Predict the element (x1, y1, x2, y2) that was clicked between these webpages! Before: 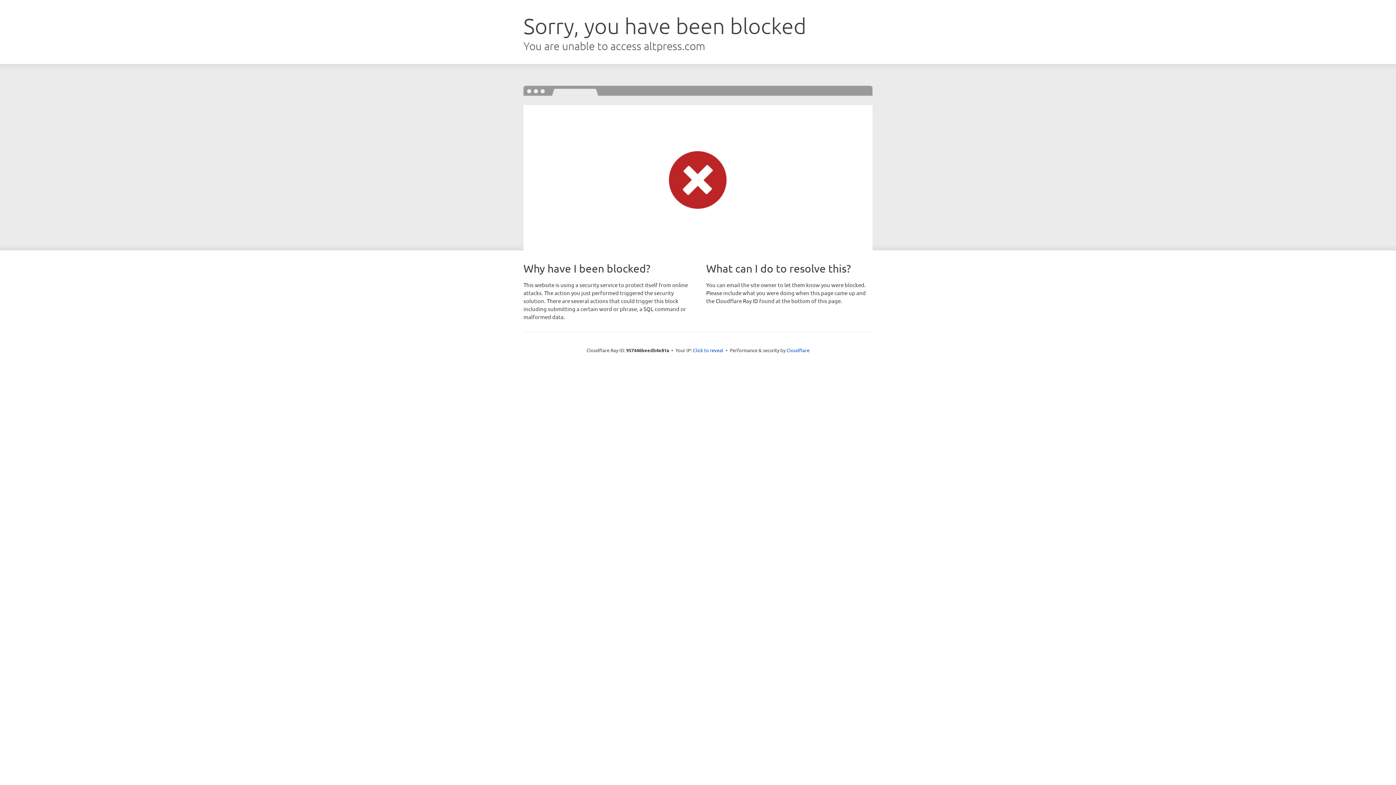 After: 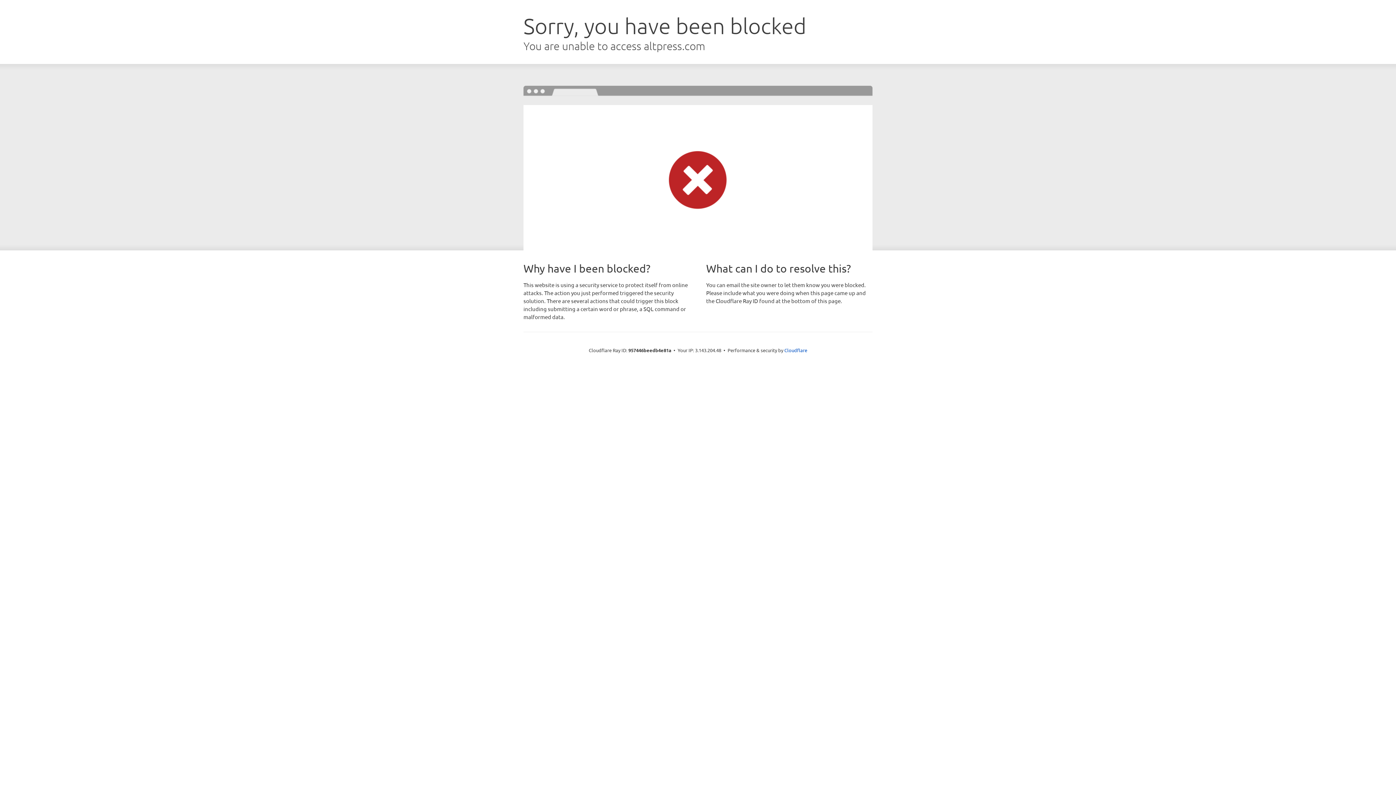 Action: label: Click to reveal bbox: (693, 346, 723, 353)